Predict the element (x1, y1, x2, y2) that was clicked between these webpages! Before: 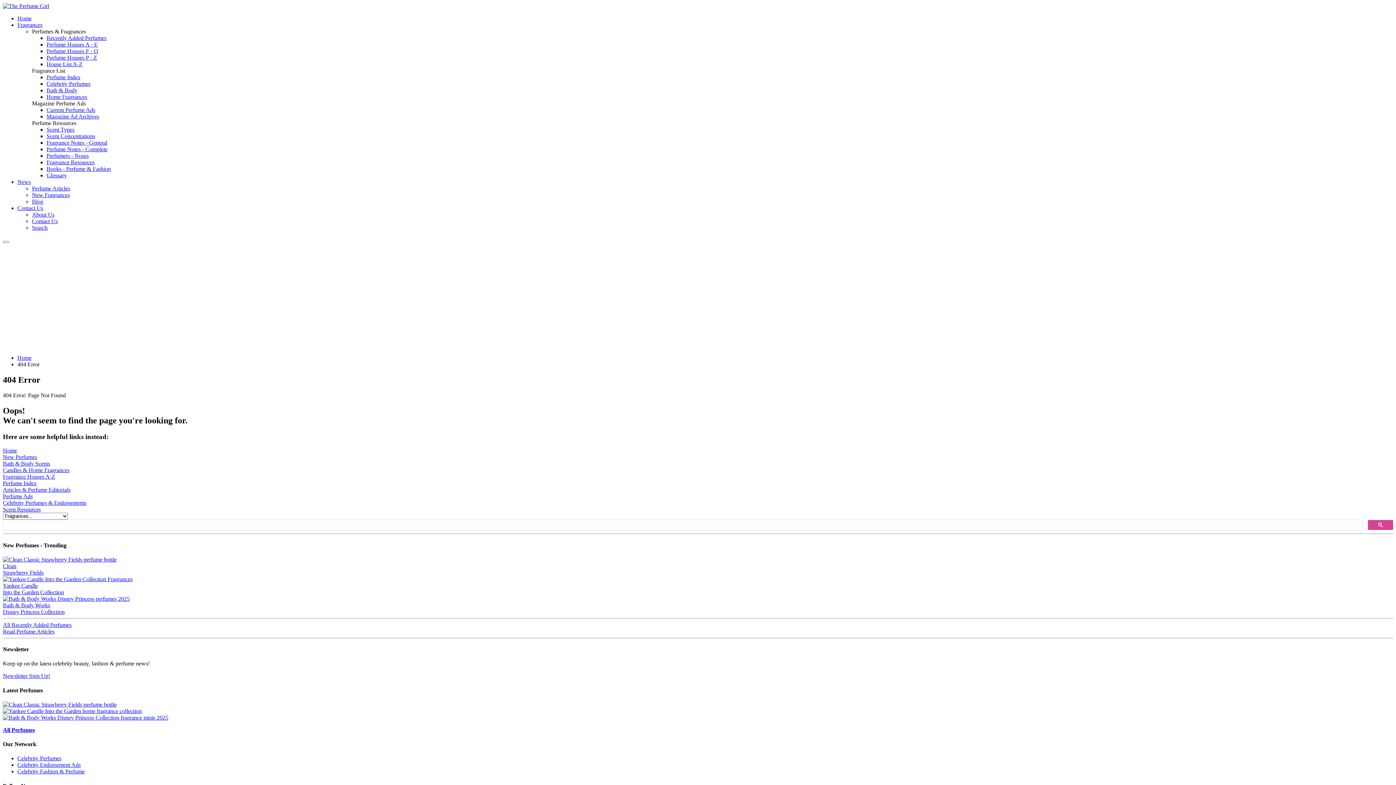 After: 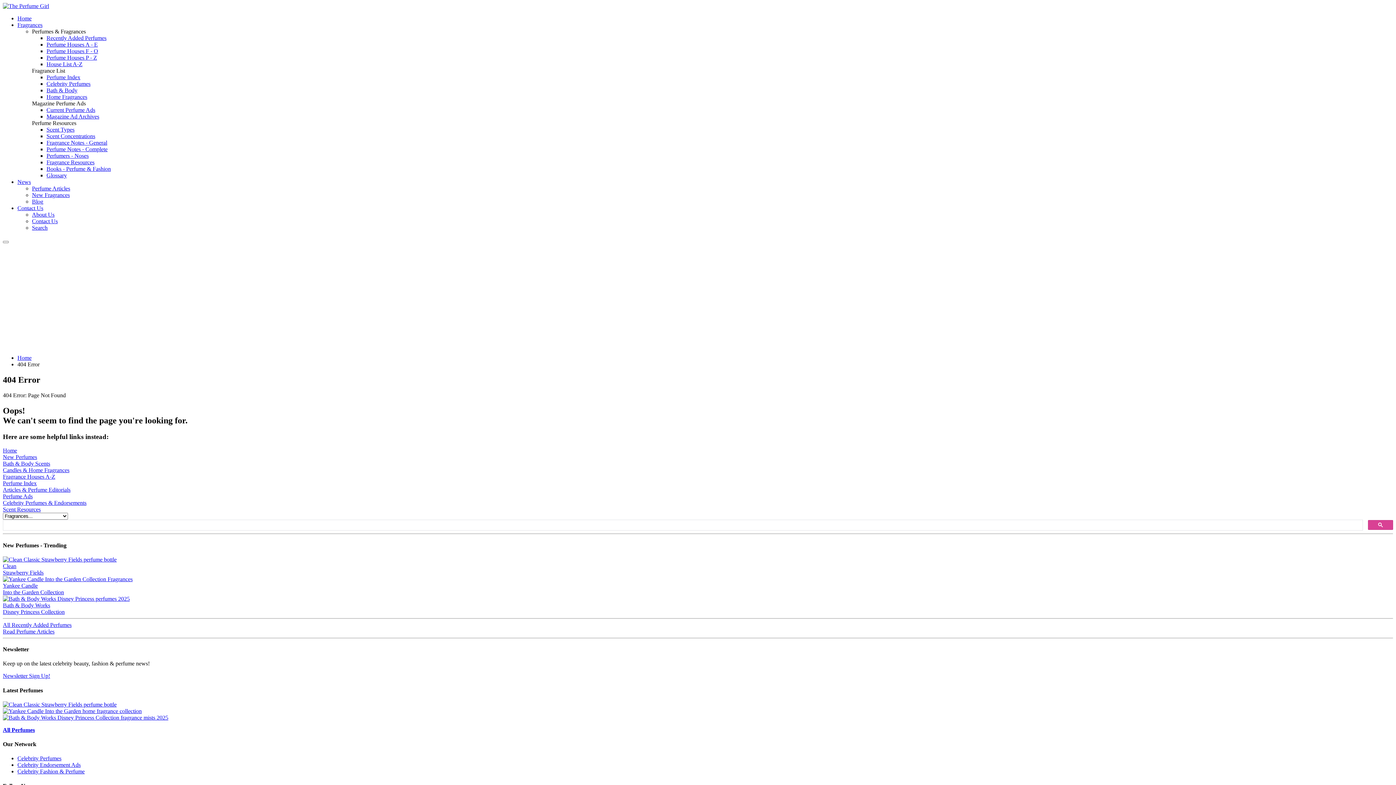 Action: label: Home bbox: (17, 15, 31, 21)